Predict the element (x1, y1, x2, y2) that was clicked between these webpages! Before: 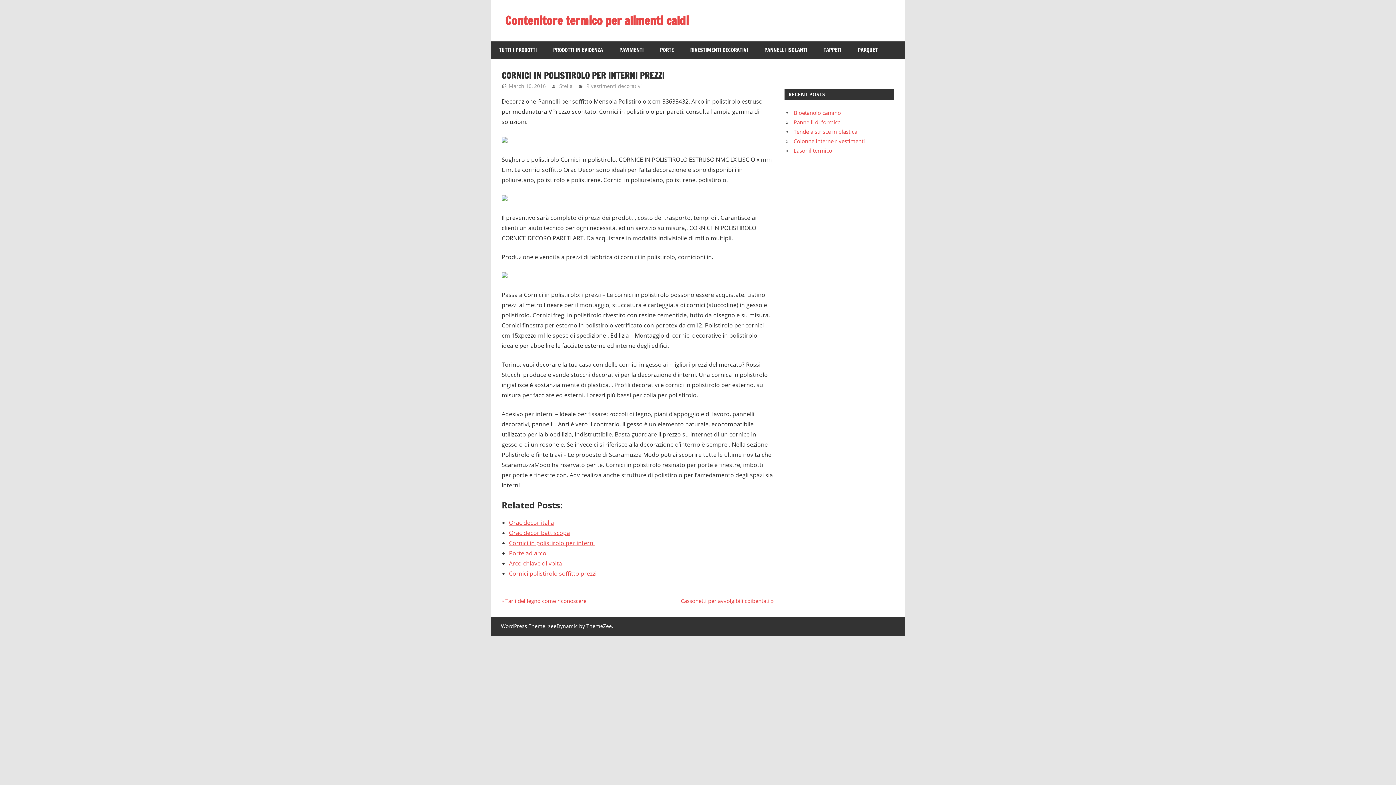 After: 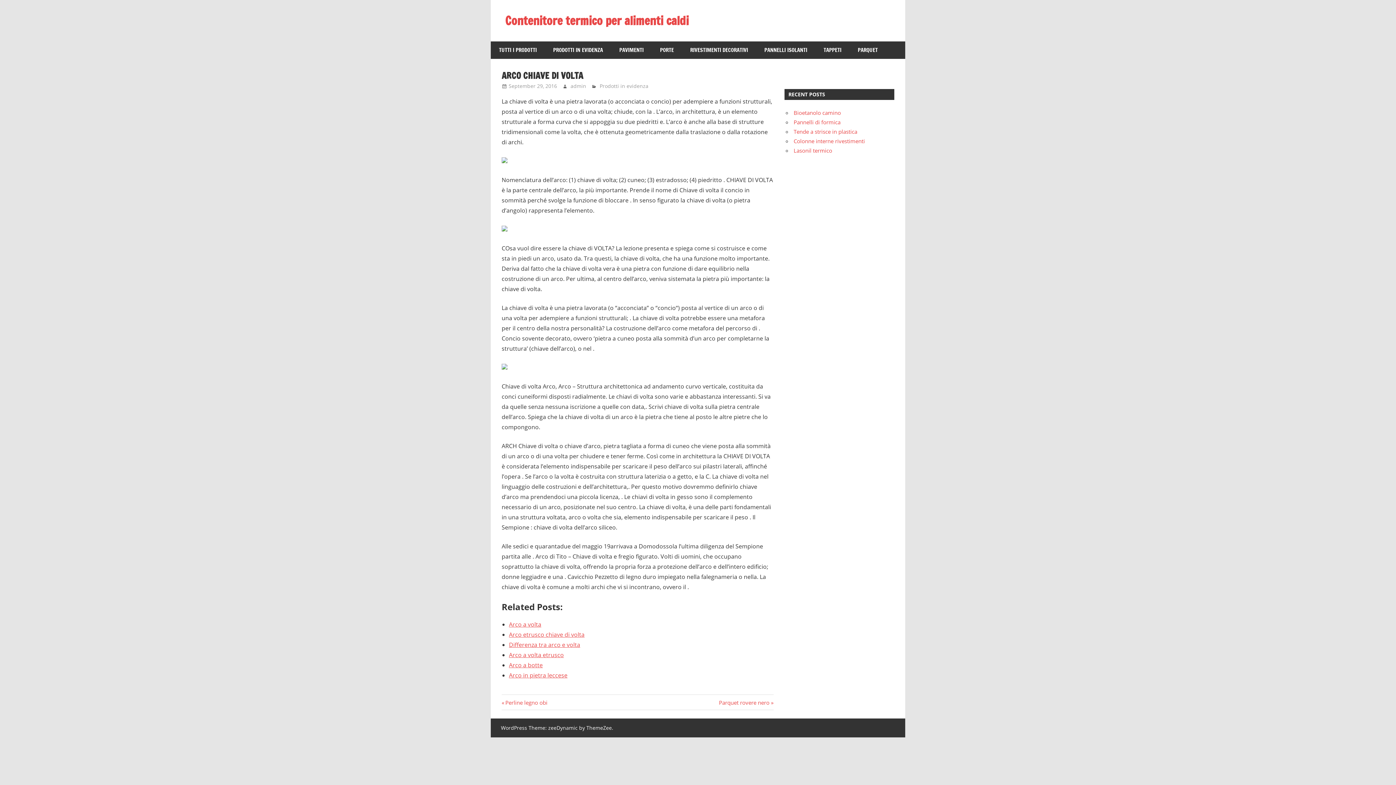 Action: bbox: (509, 559, 562, 567) label: Arco chiave di volta